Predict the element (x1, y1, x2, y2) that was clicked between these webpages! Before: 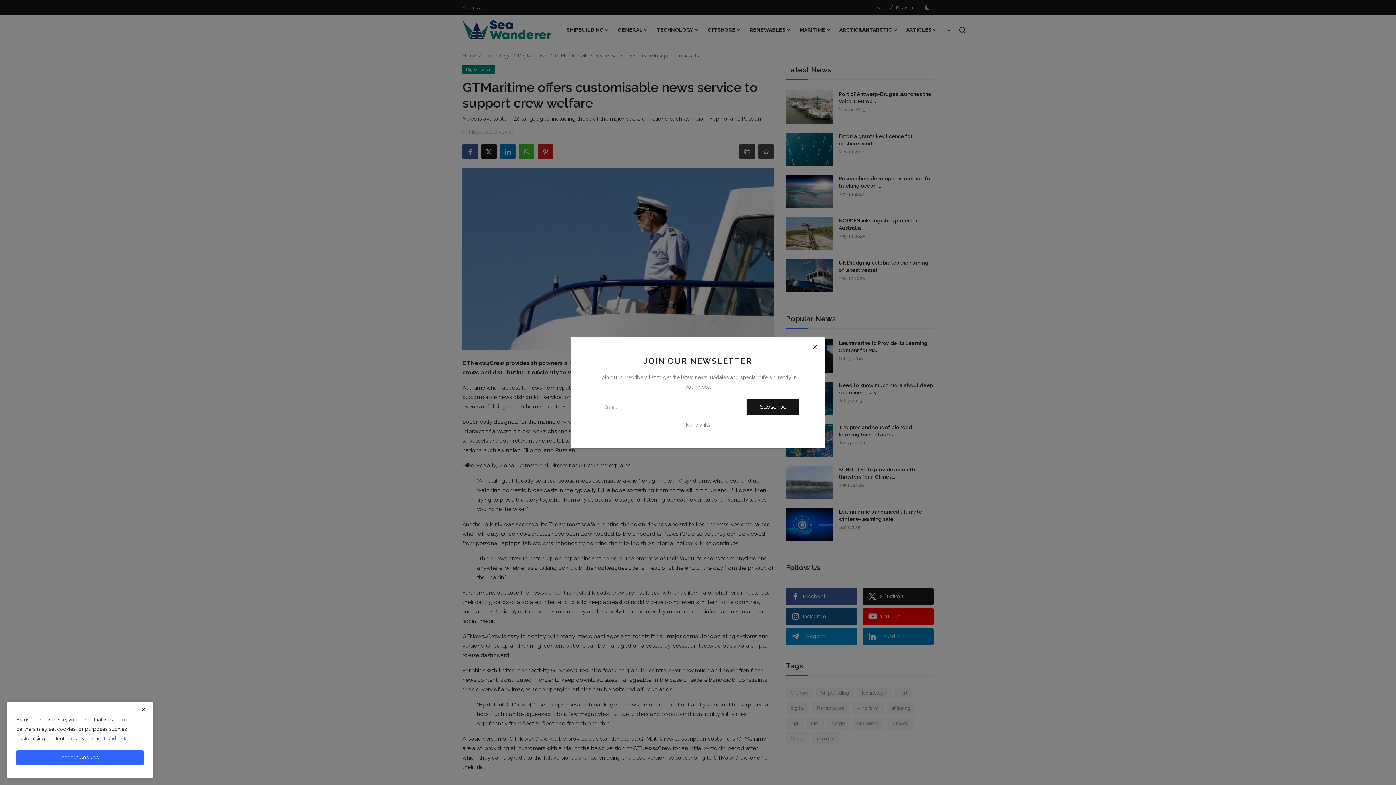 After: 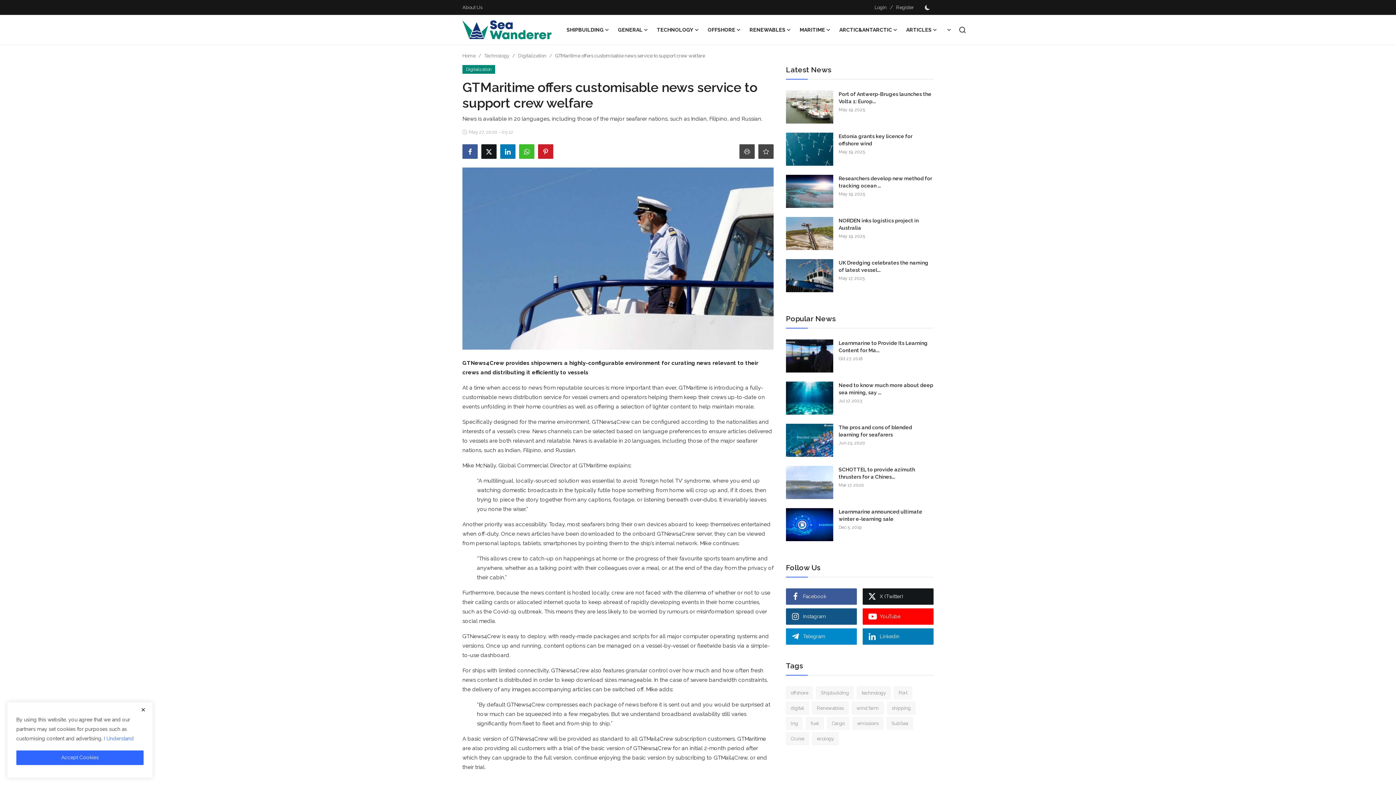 Action: bbox: (686, 421, 710, 428) label: No, thanks